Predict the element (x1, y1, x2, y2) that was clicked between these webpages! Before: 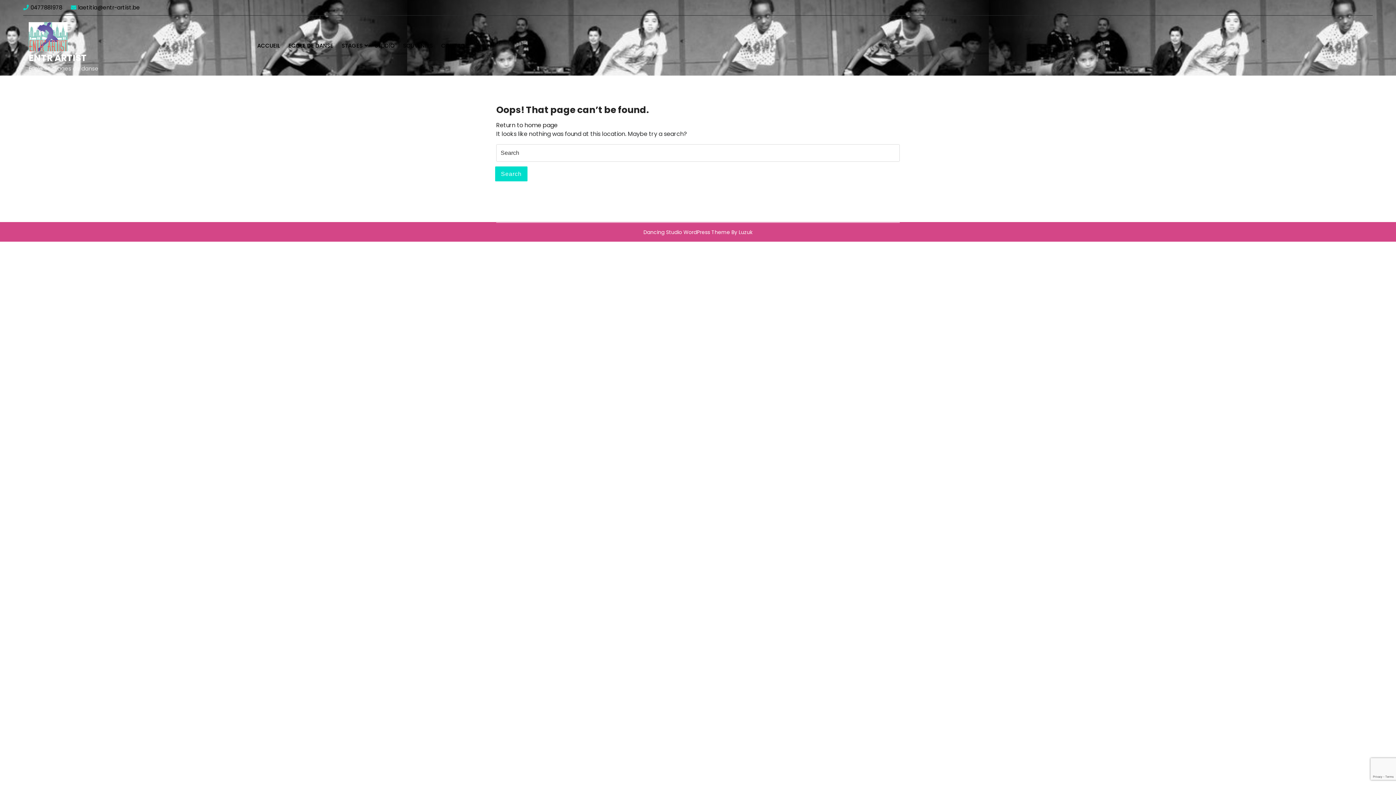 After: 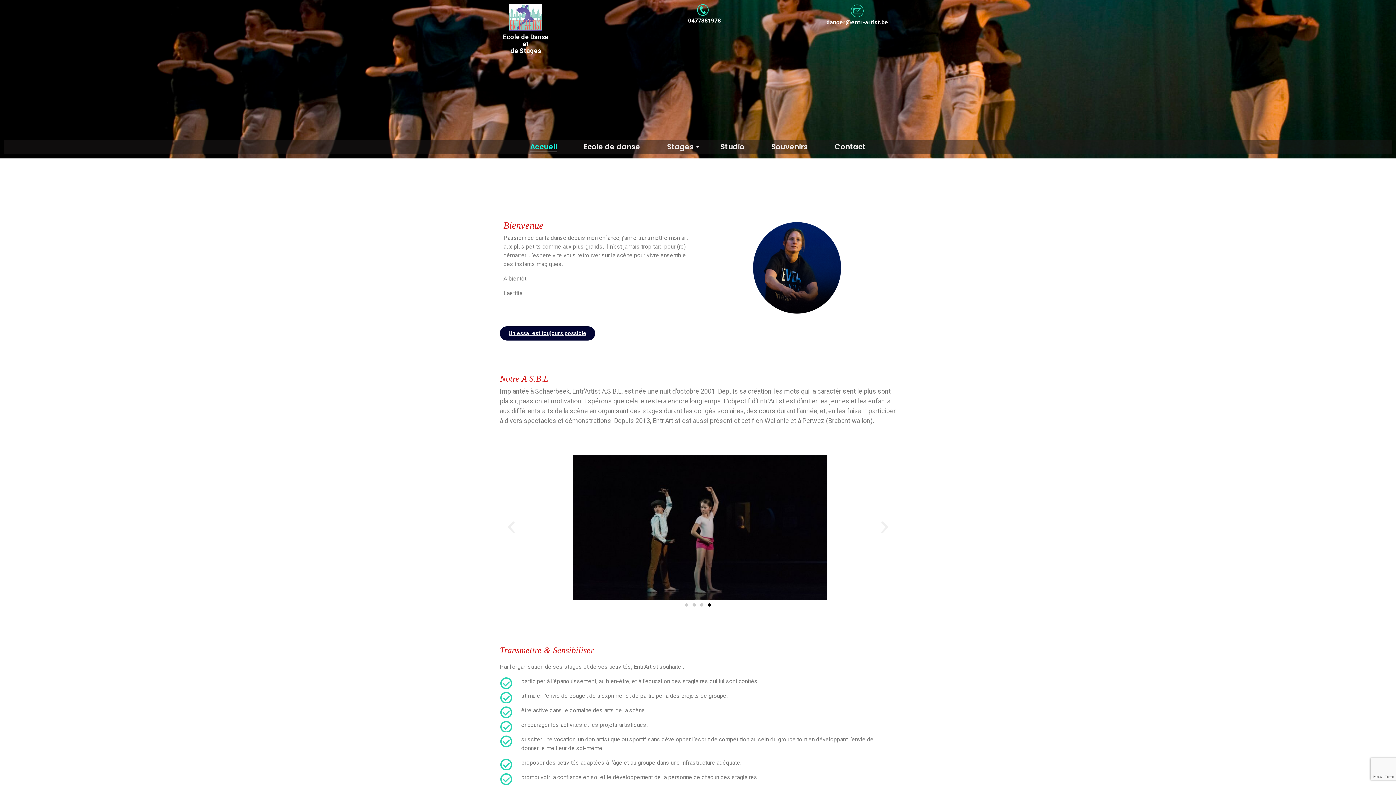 Action: label: ENTR'ARTIST bbox: (28, 51, 86, 64)